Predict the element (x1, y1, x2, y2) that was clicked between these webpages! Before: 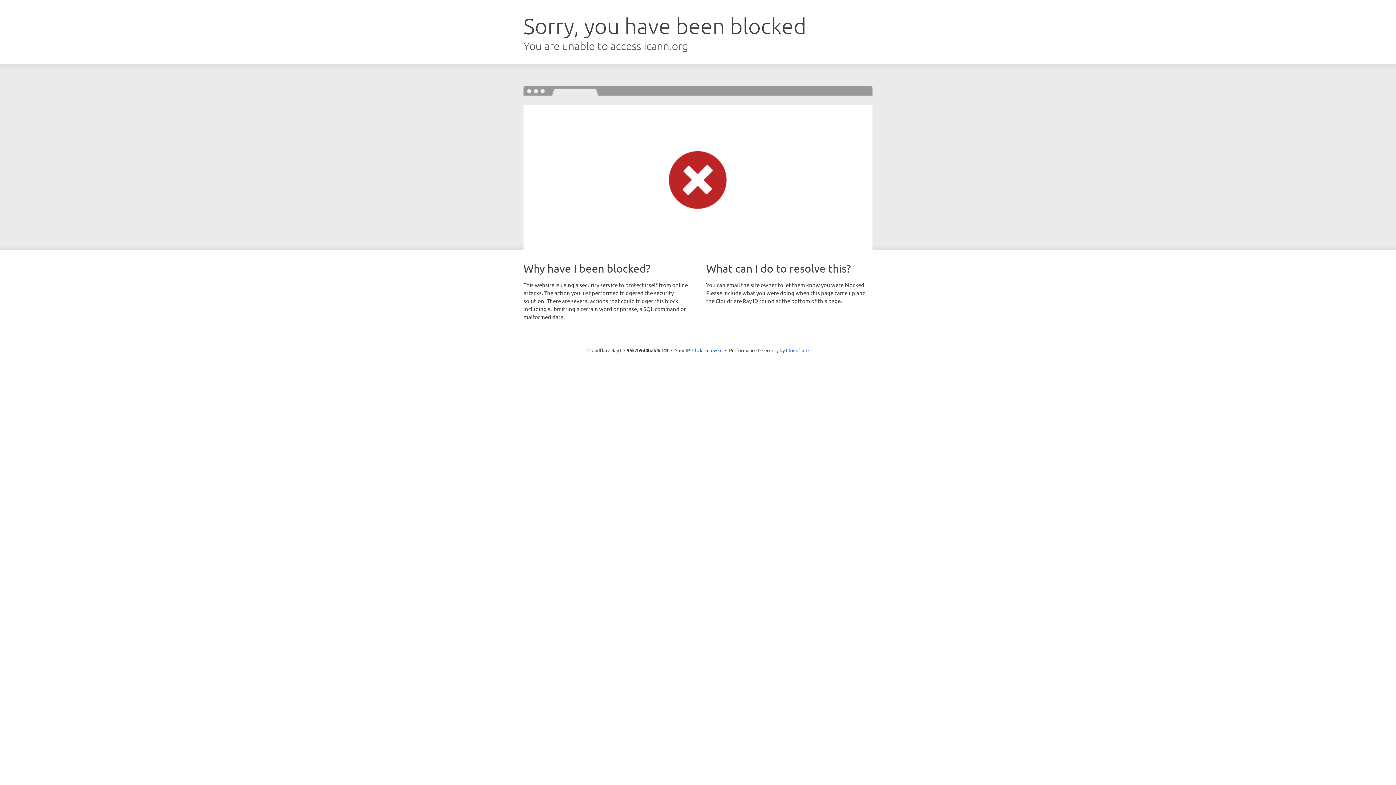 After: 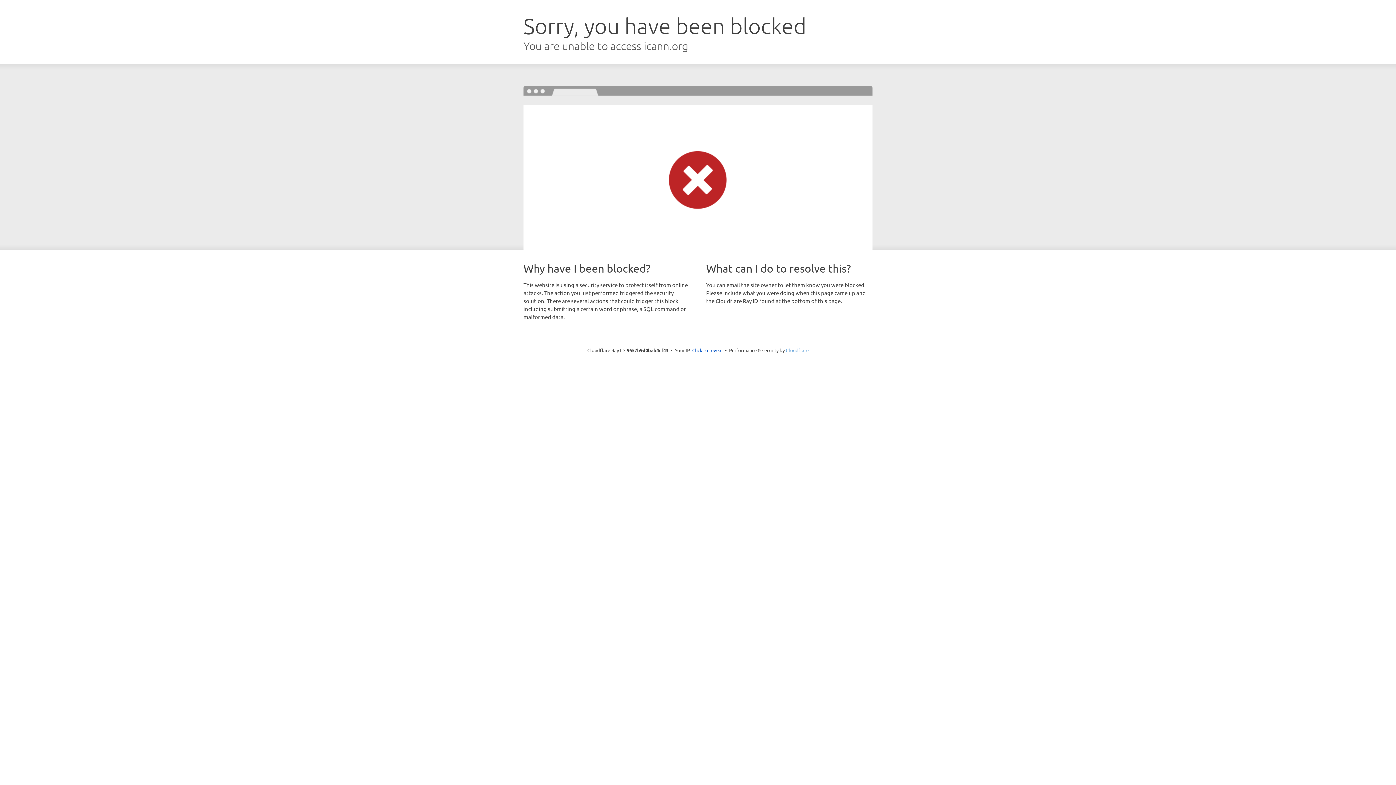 Action: bbox: (786, 347, 808, 353) label: Cloudflare